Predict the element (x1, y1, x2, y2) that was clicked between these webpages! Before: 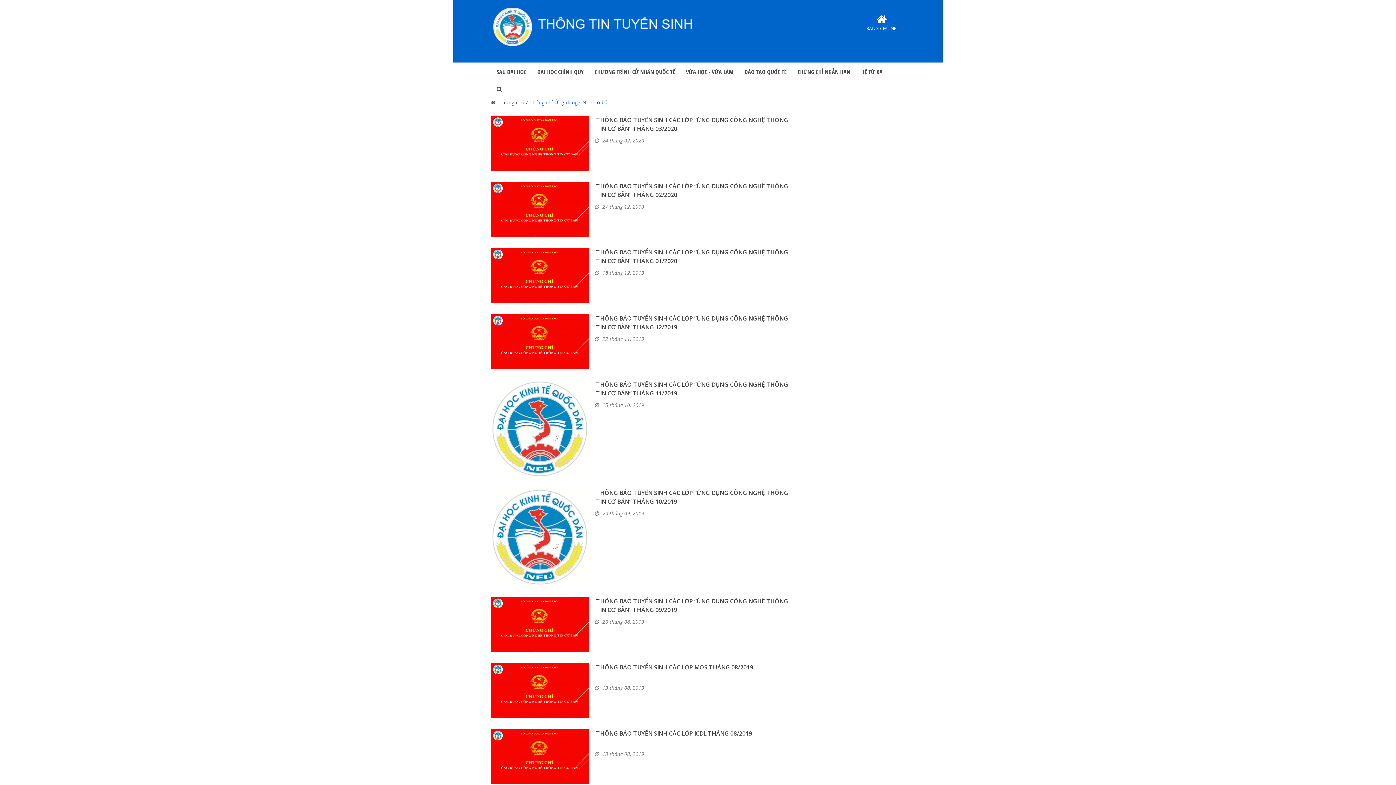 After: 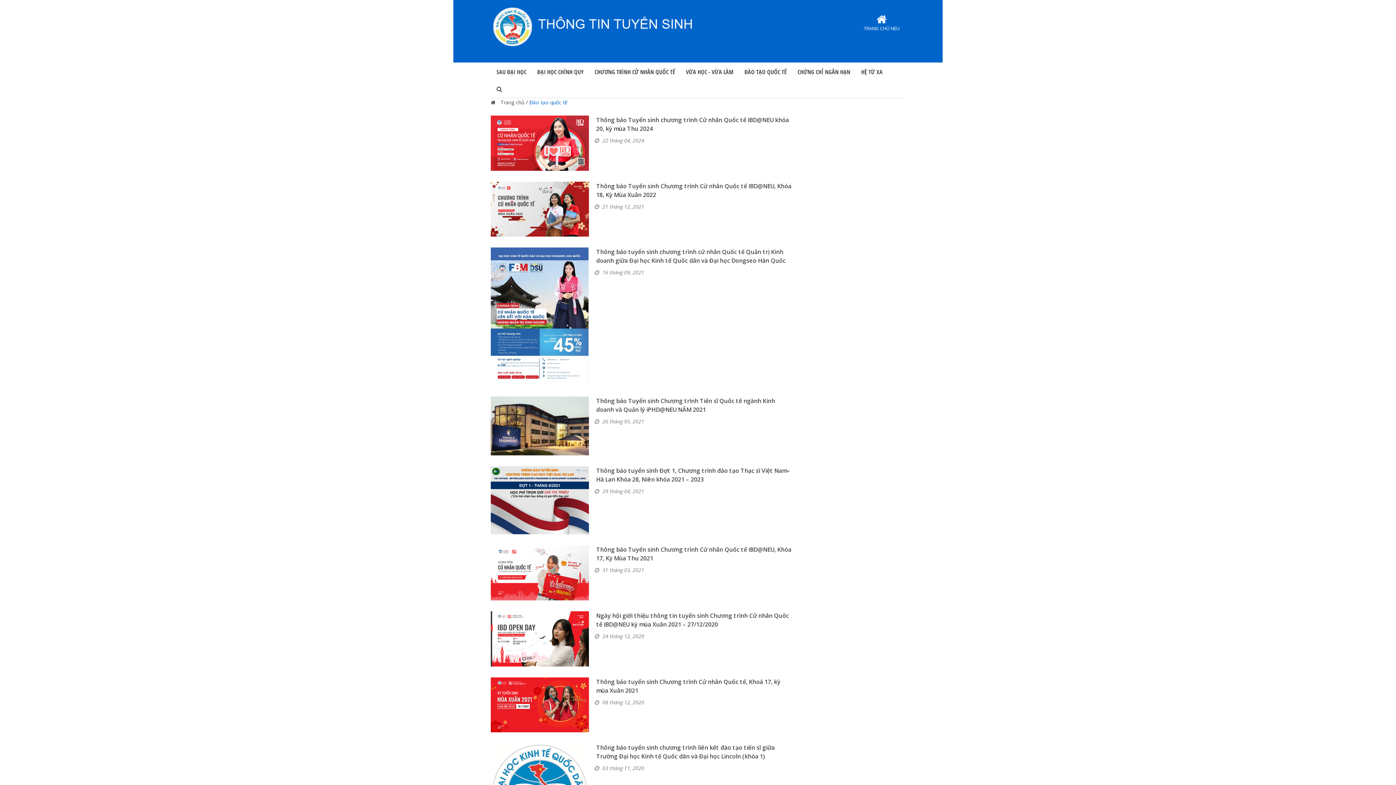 Action: bbox: (739, 62, 792, 81) label: ĐÀO TẠO QUỐC TẾ